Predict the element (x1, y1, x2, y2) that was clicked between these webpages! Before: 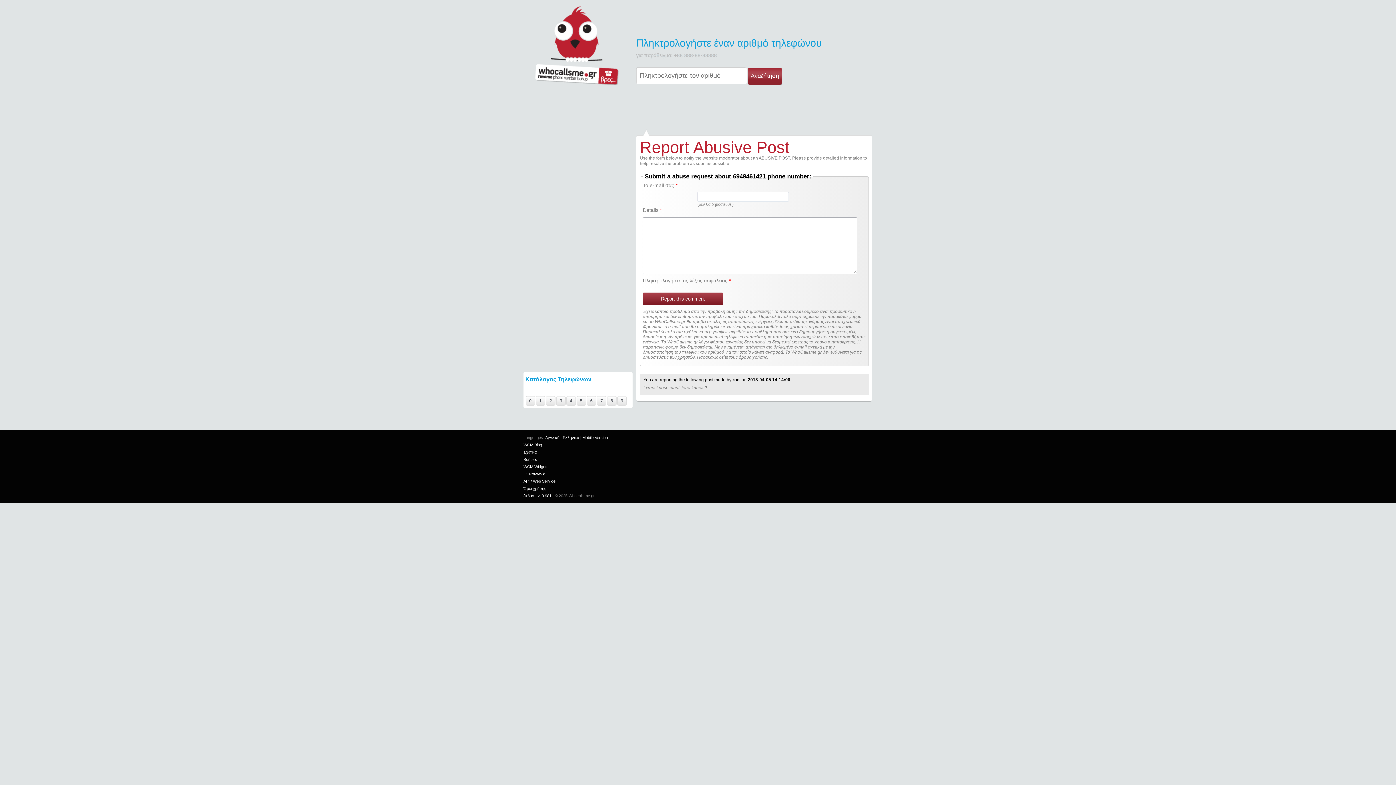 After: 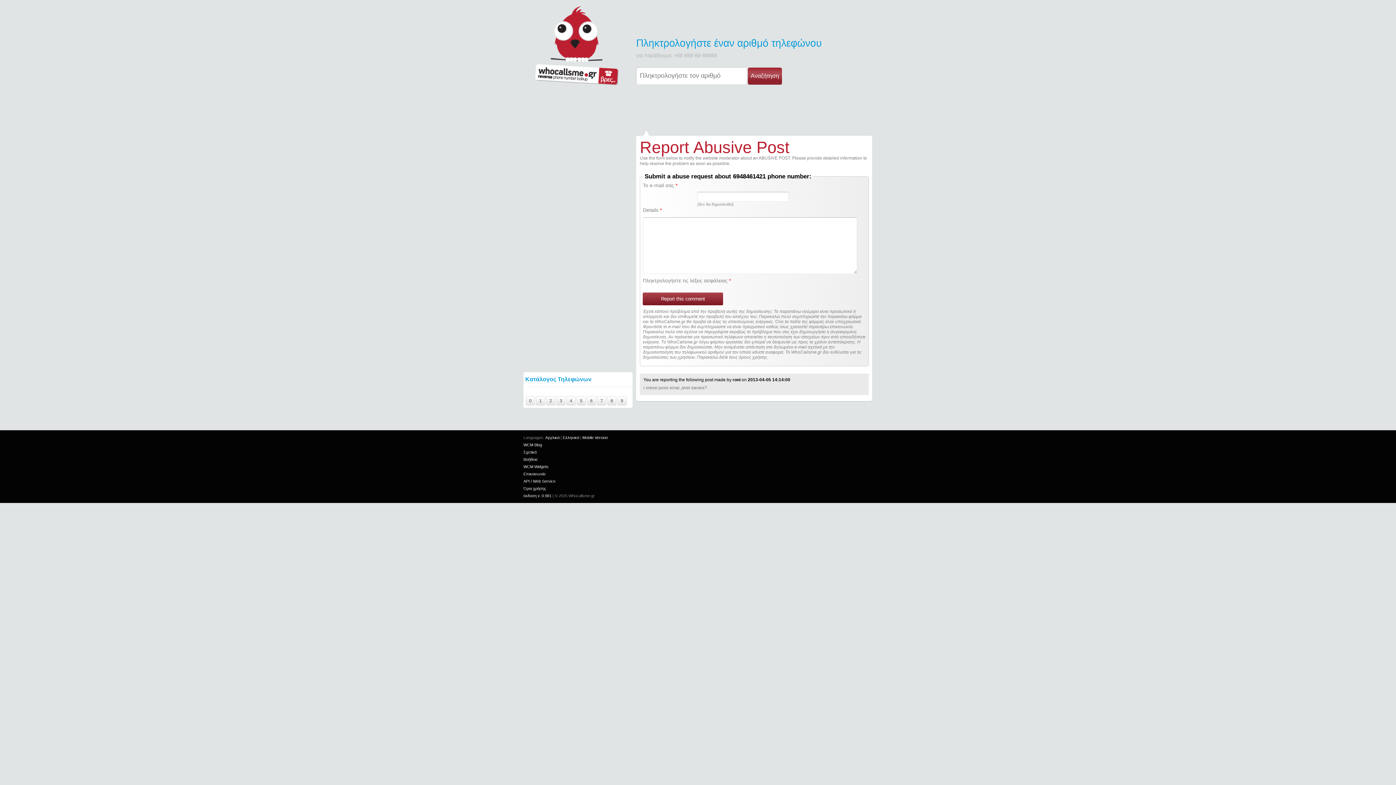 Action: bbox: (642, 292, 723, 305) label: Report this comment